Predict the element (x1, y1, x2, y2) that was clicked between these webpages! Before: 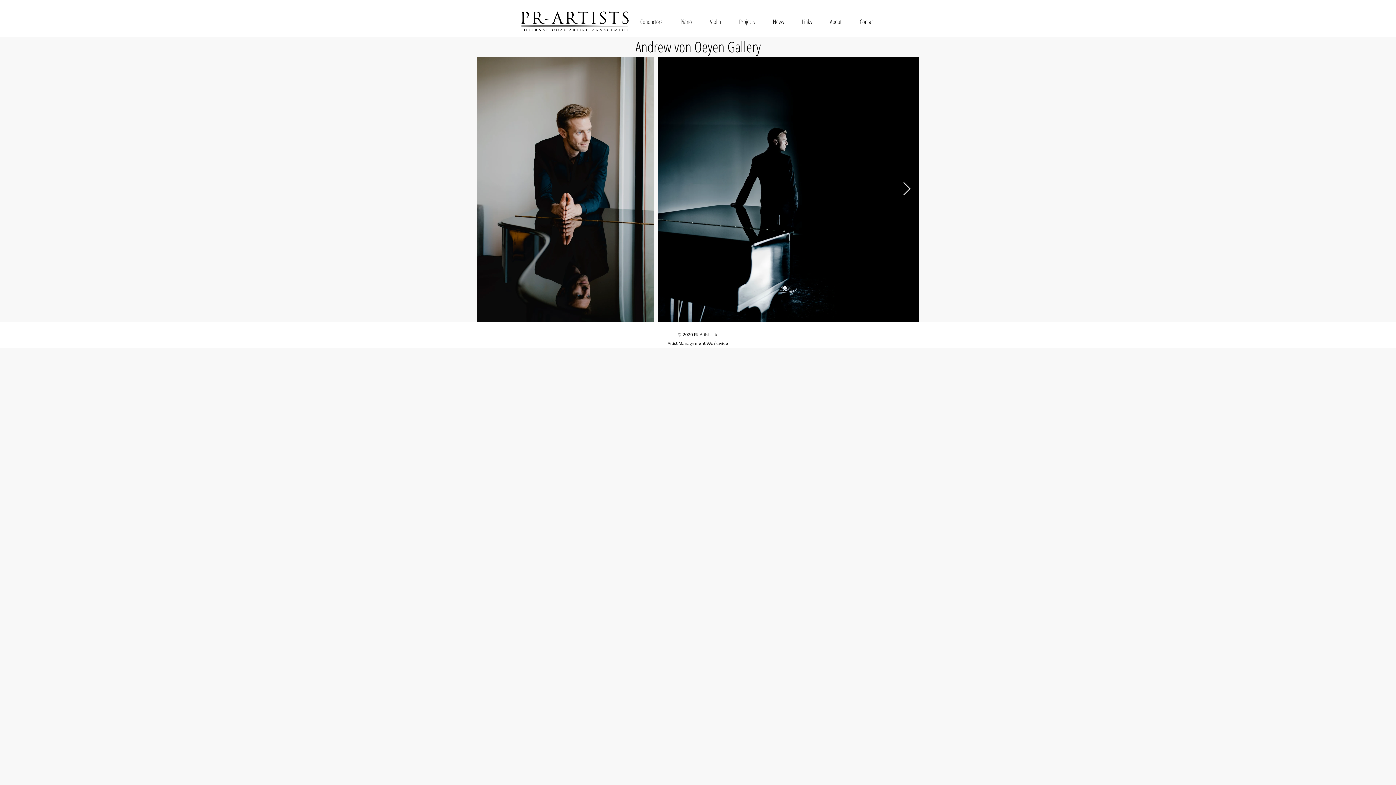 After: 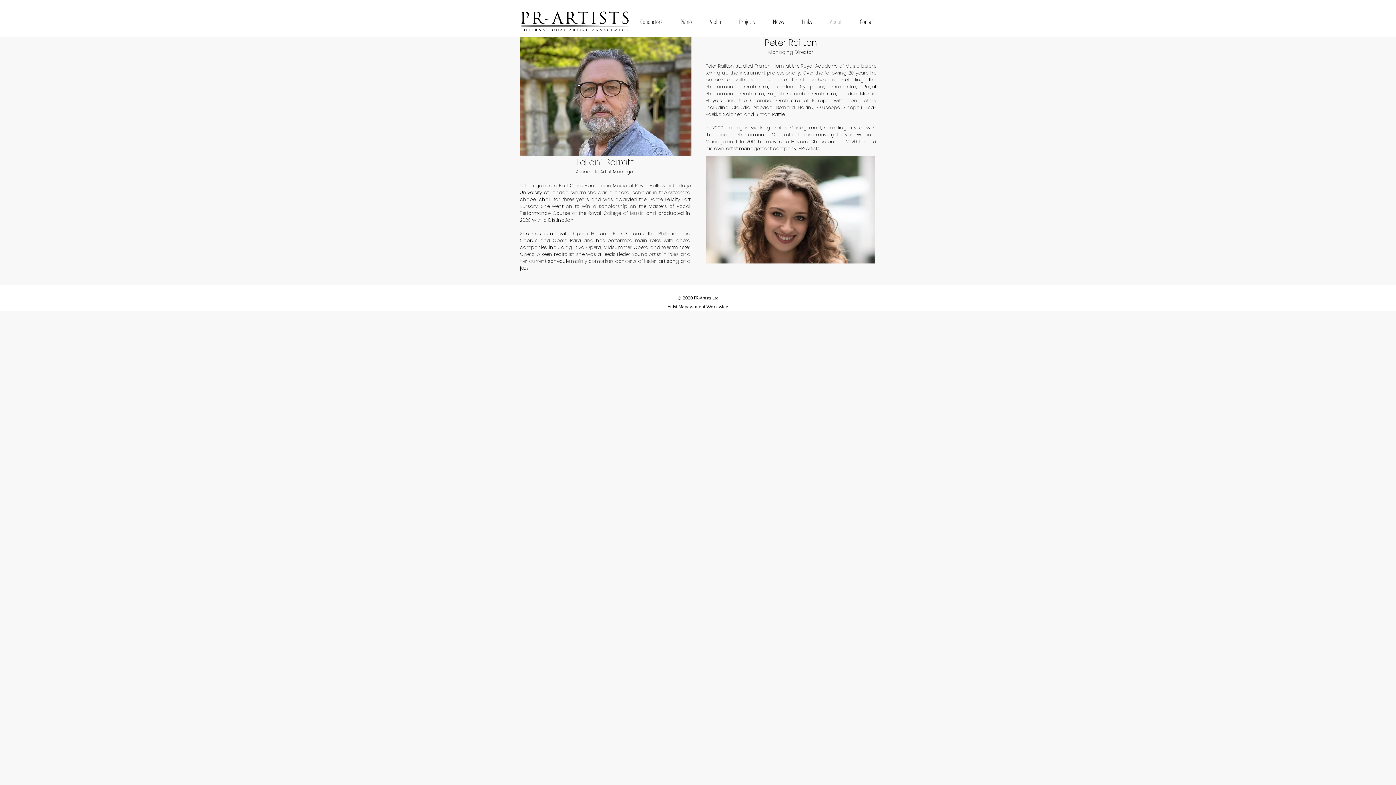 Action: label: About bbox: (821, 6, 850, 36)